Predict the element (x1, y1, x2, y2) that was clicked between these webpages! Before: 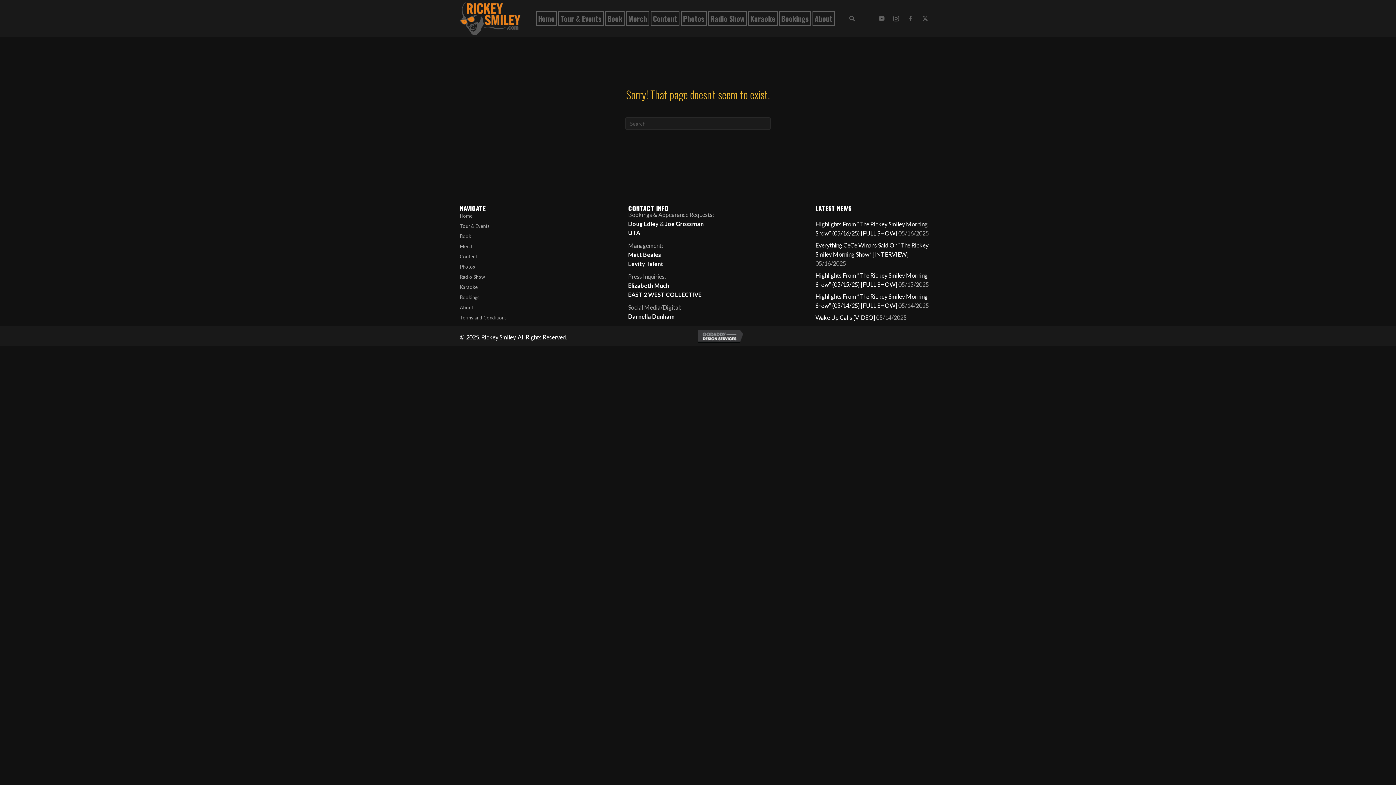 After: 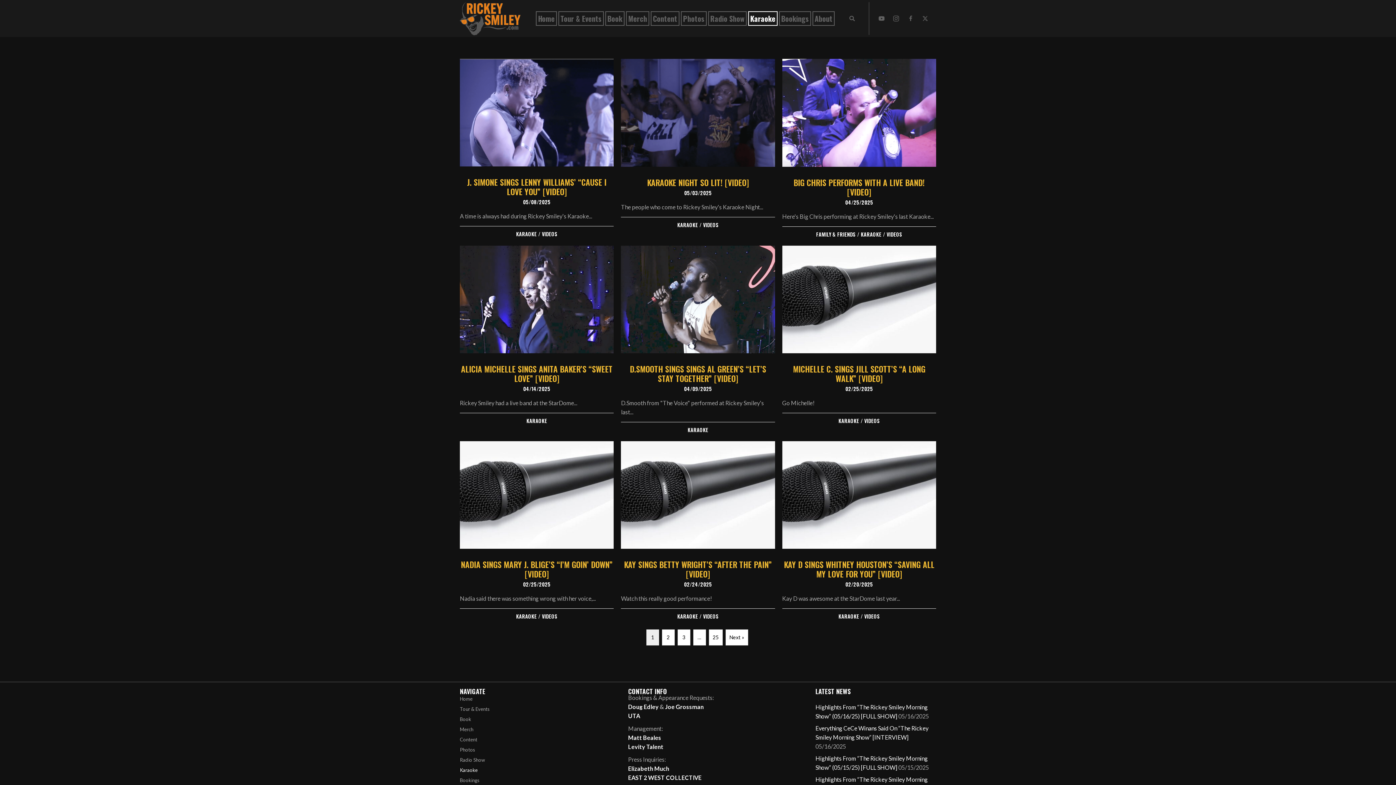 Action: label: Karaoke bbox: (460, 282, 477, 292)